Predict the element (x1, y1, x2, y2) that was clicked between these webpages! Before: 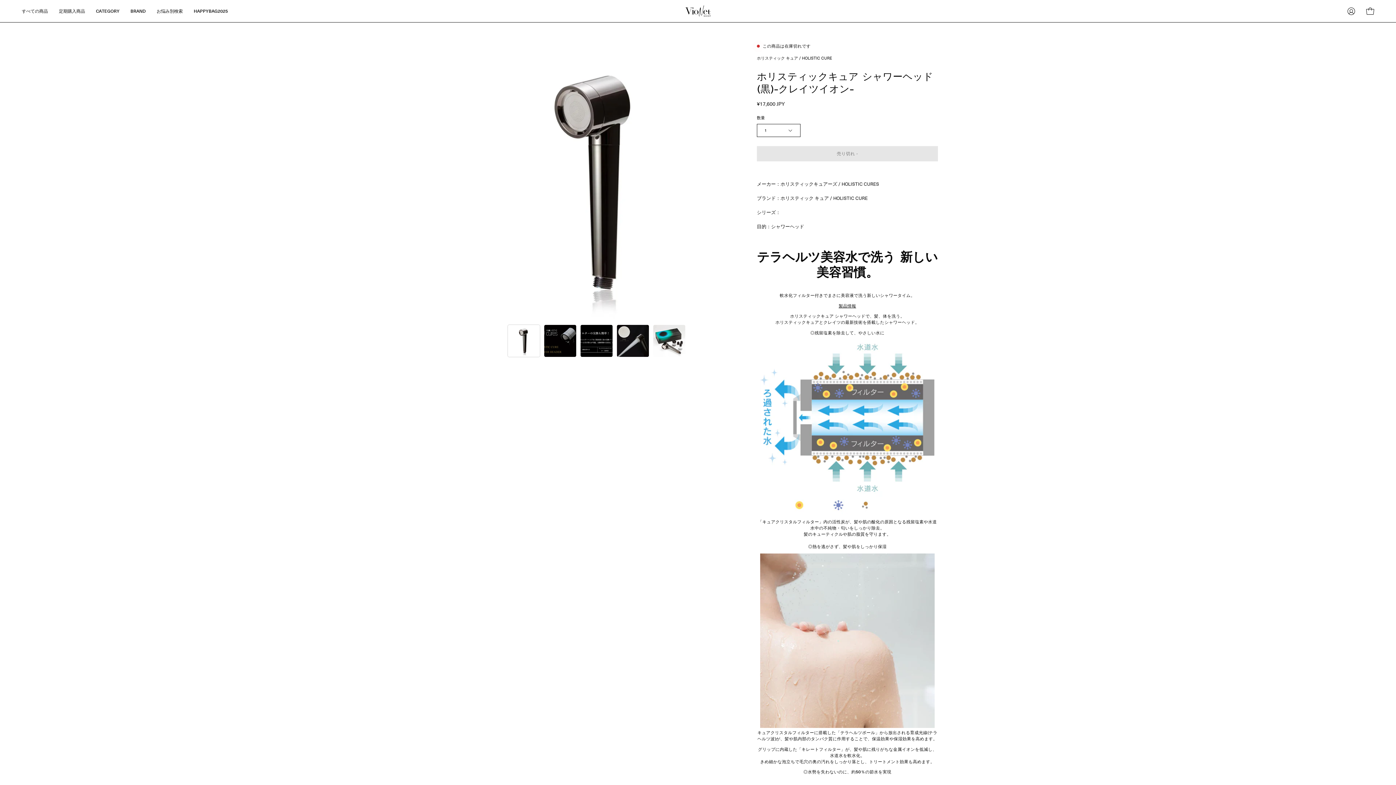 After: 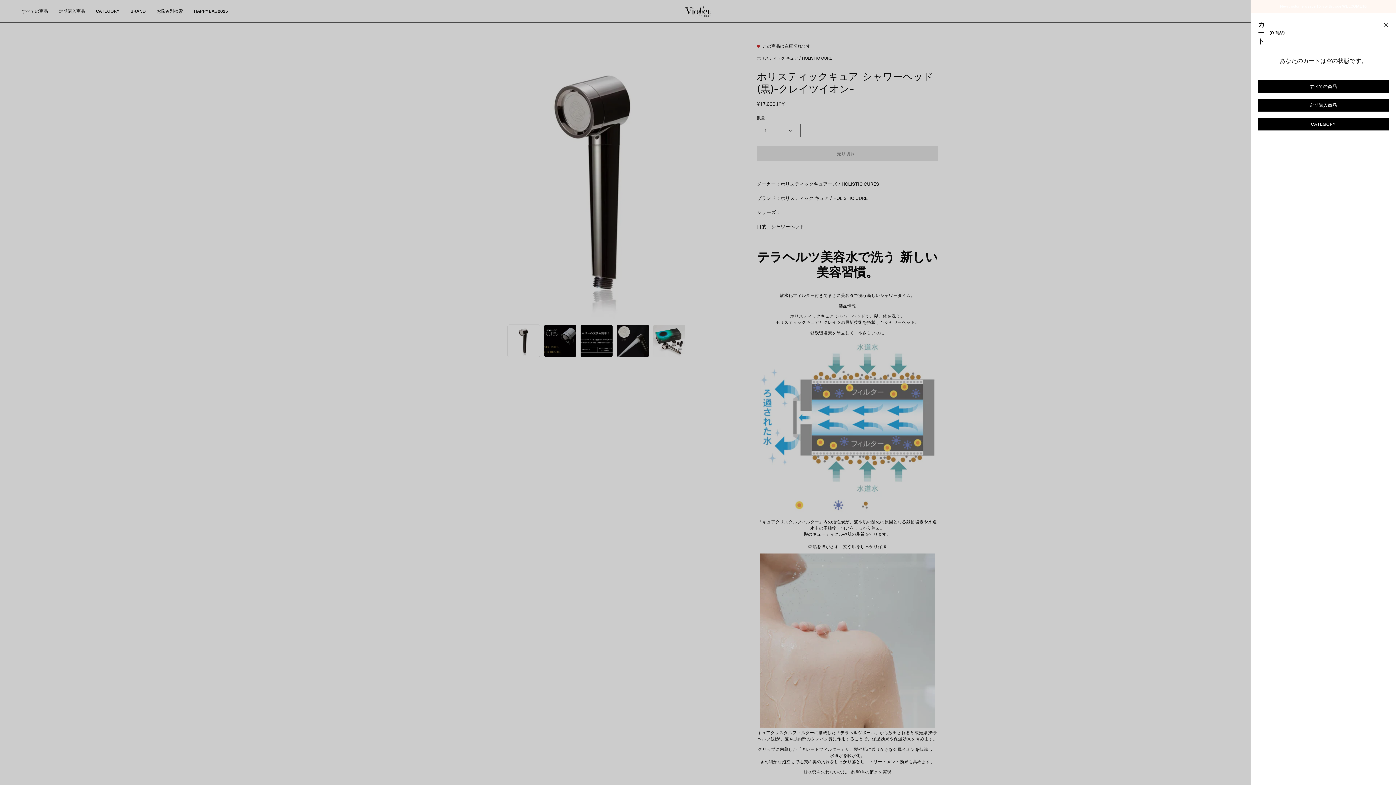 Action: bbox: (1362, 3, 1378, 18)